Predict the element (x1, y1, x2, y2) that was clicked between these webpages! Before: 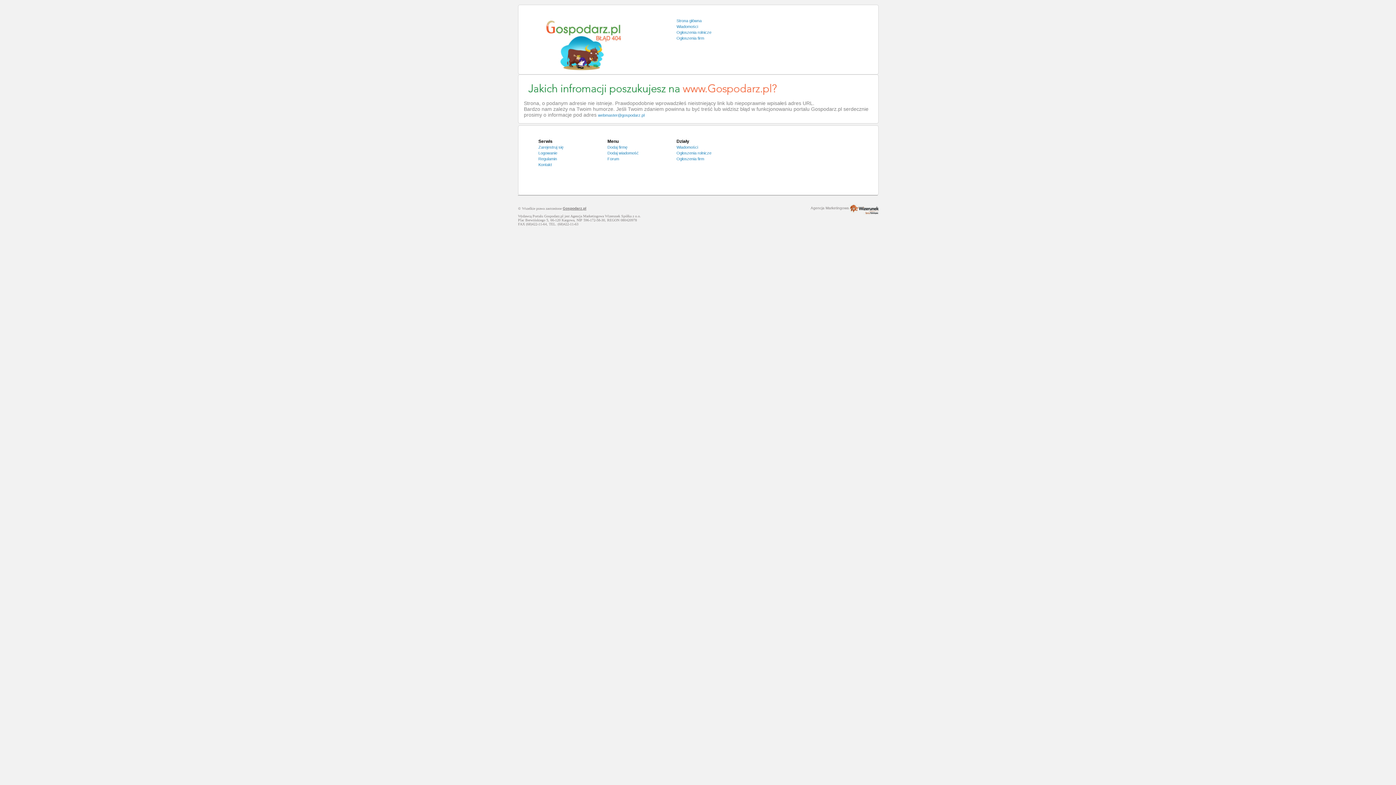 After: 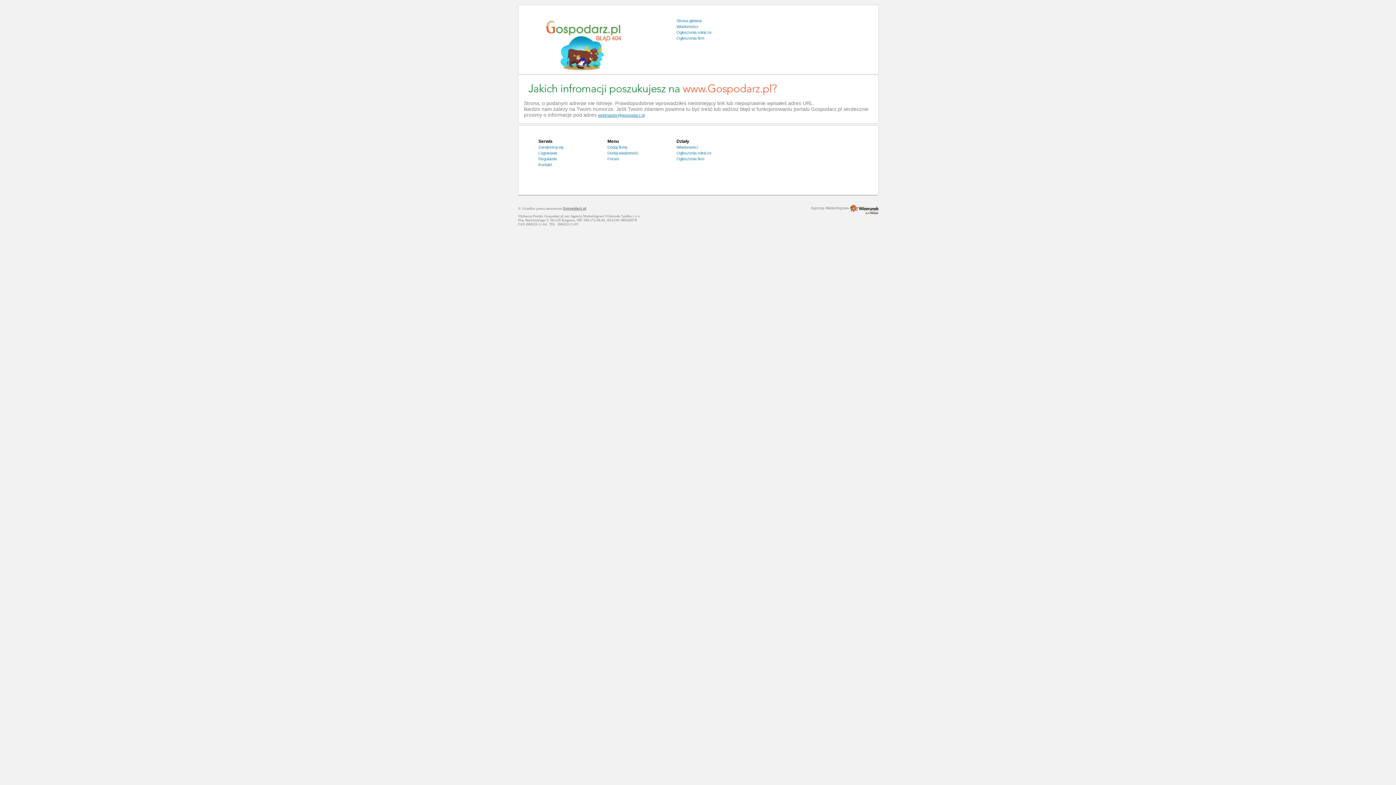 Action: label: webmaster@gospodarz.pl bbox: (598, 113, 644, 117)